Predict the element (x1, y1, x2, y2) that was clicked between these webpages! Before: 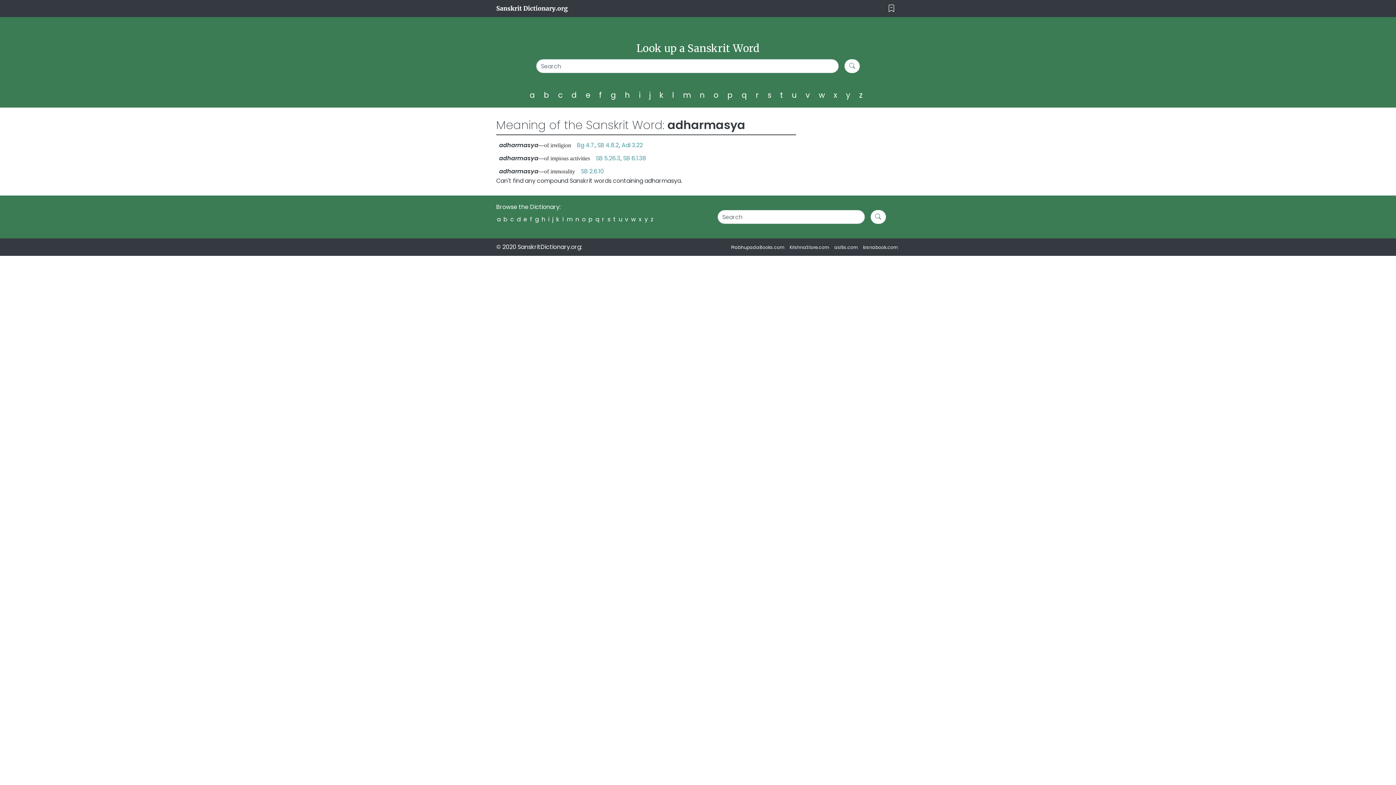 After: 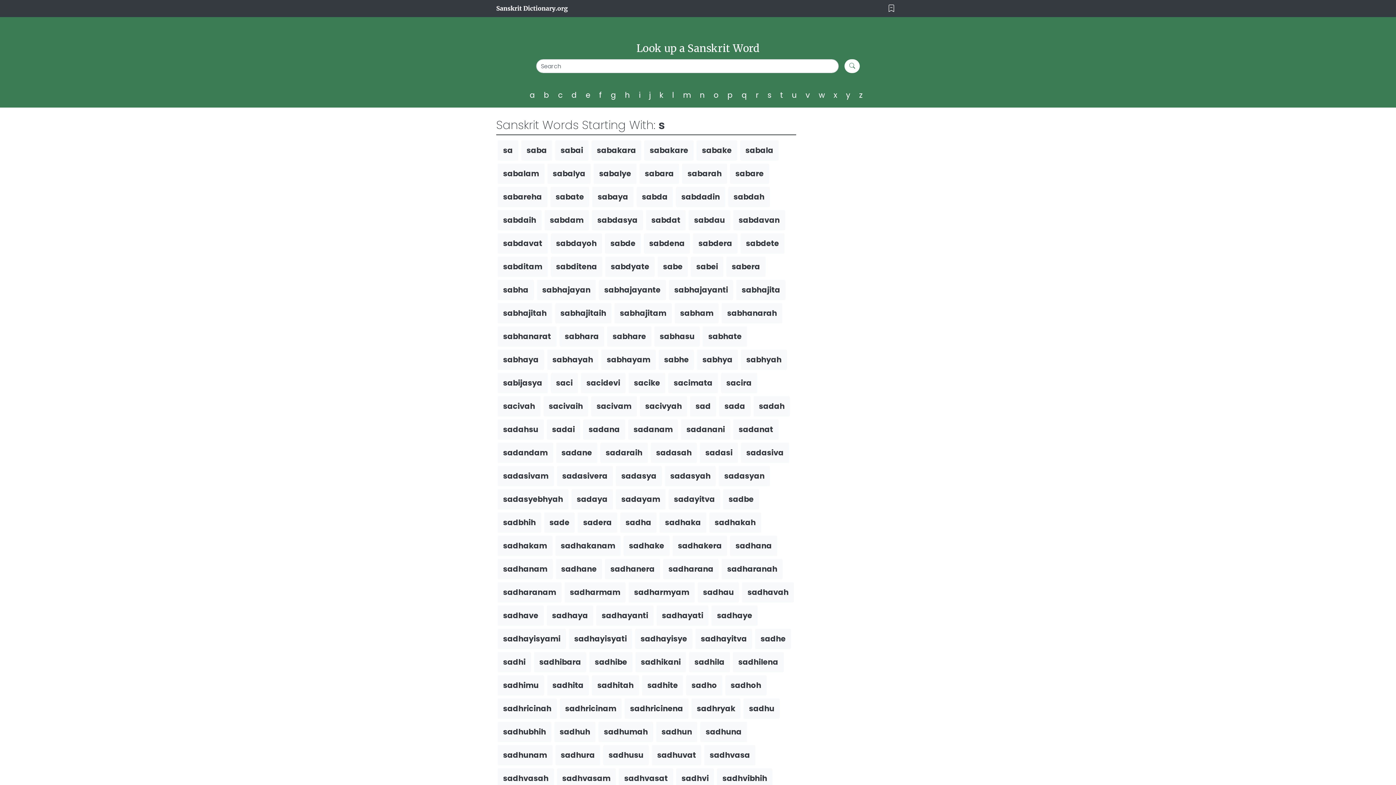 Action: label: s bbox: (607, 215, 610, 223)